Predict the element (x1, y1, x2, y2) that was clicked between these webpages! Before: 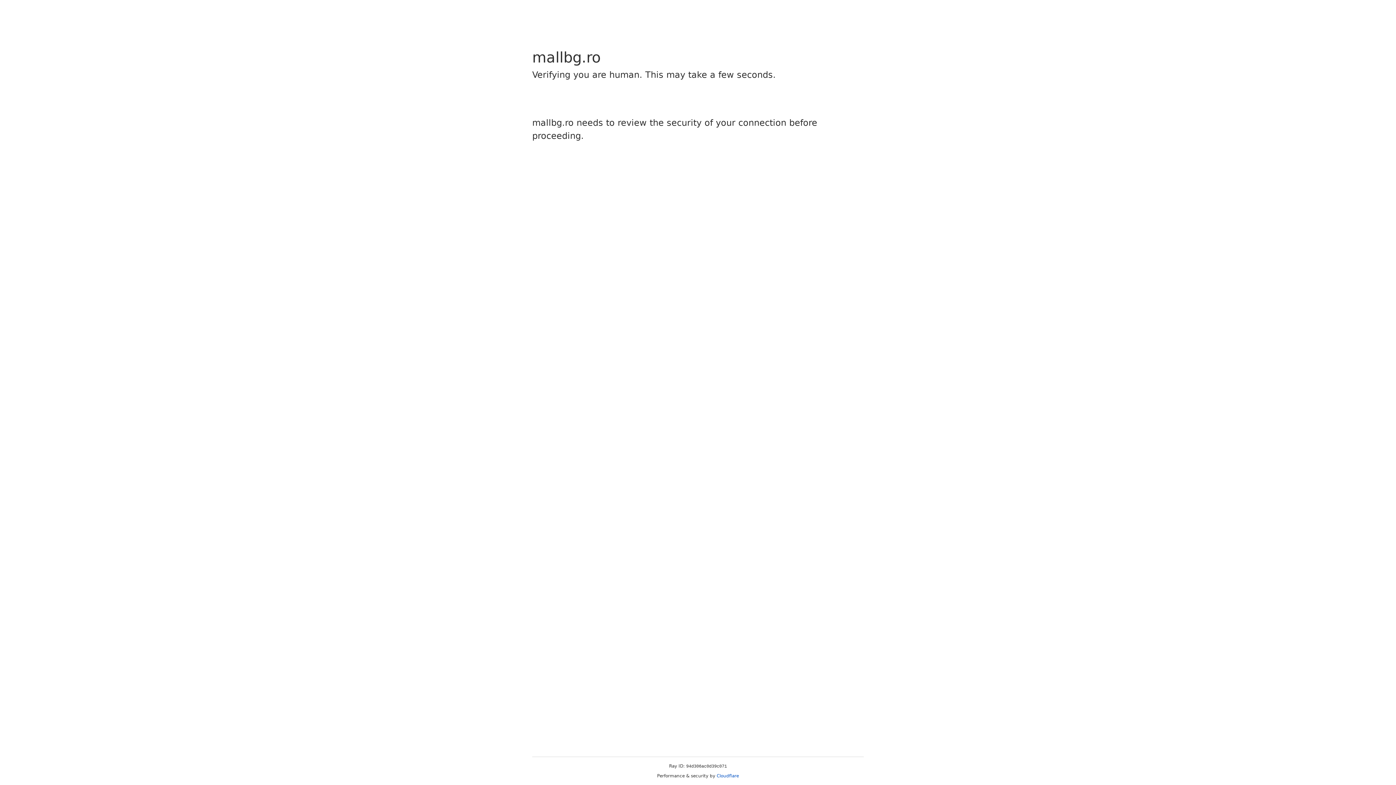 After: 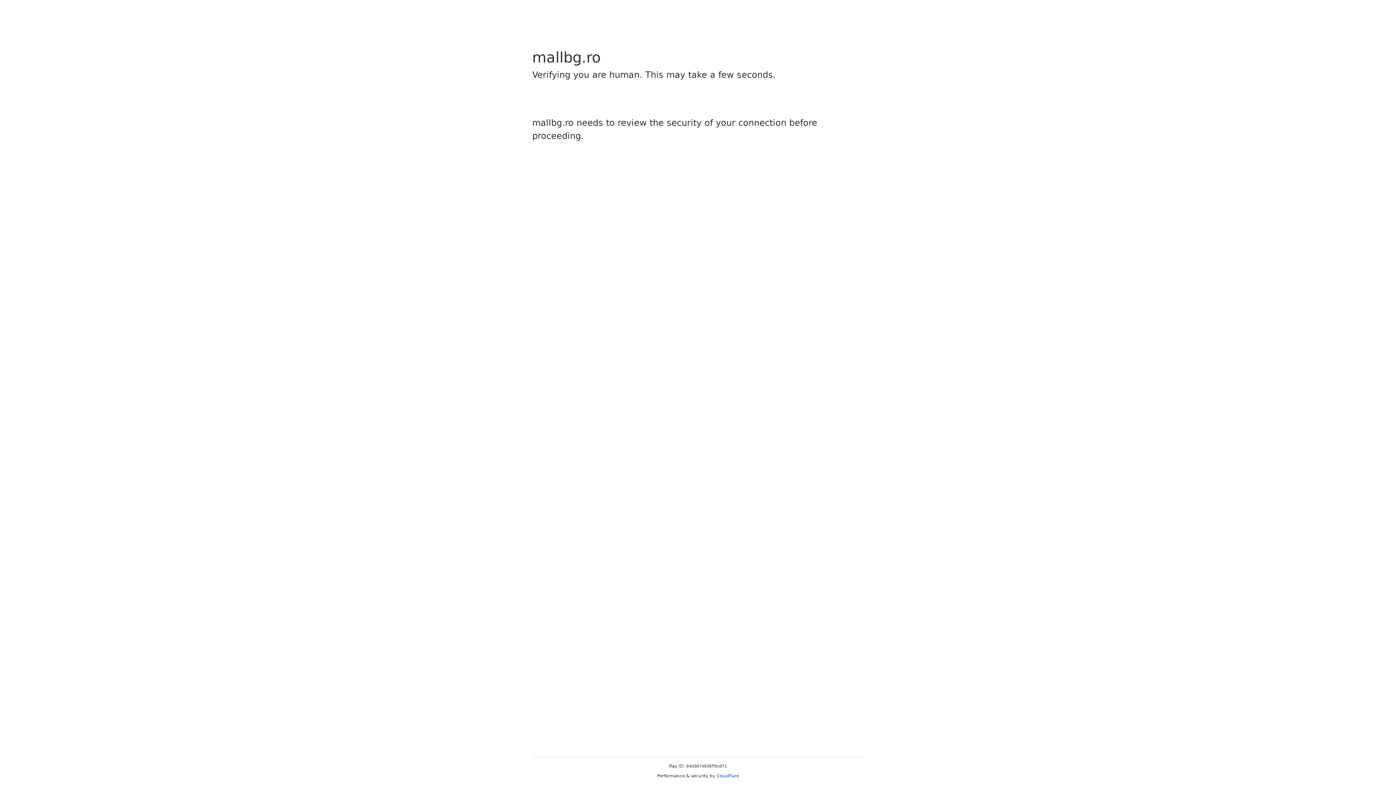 Action: label: Cloudflare bbox: (716, 773, 739, 778)